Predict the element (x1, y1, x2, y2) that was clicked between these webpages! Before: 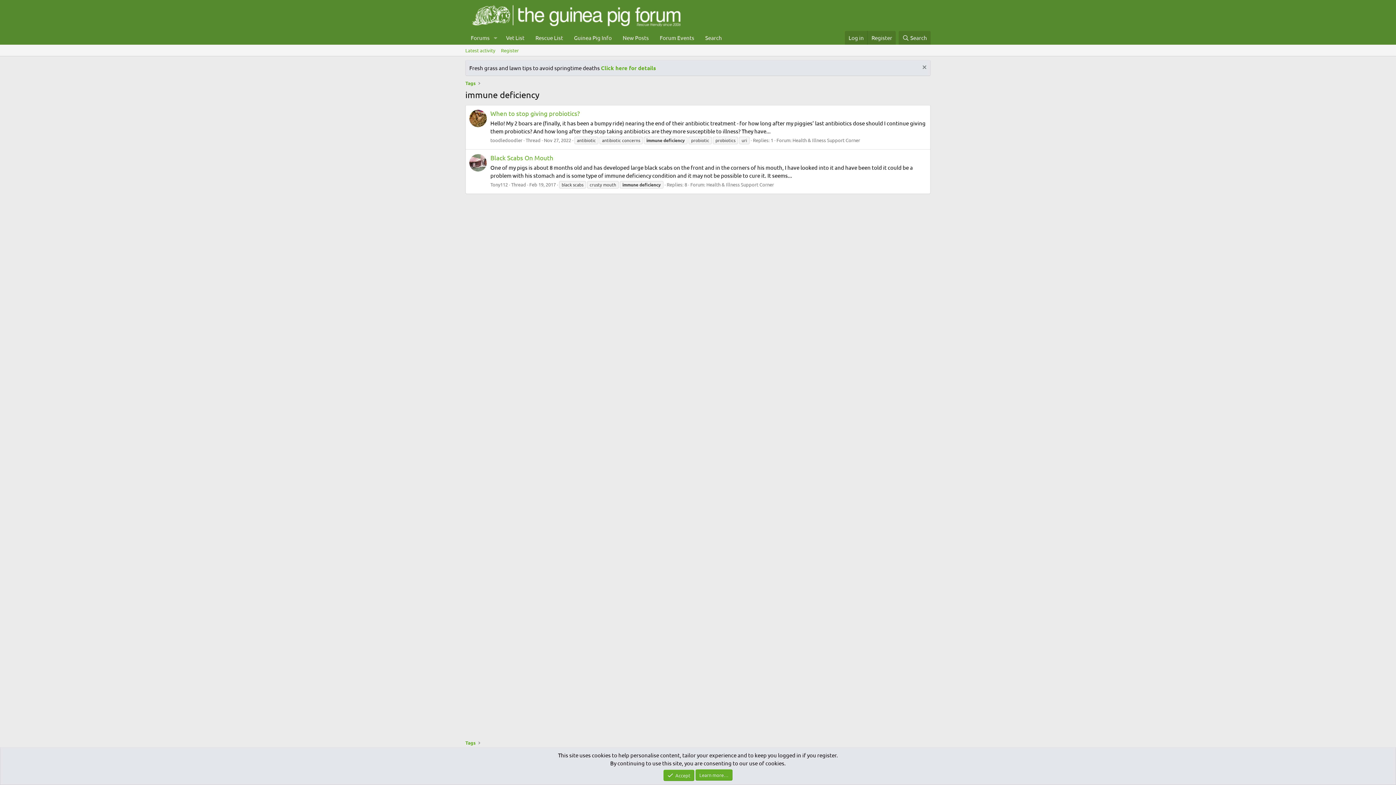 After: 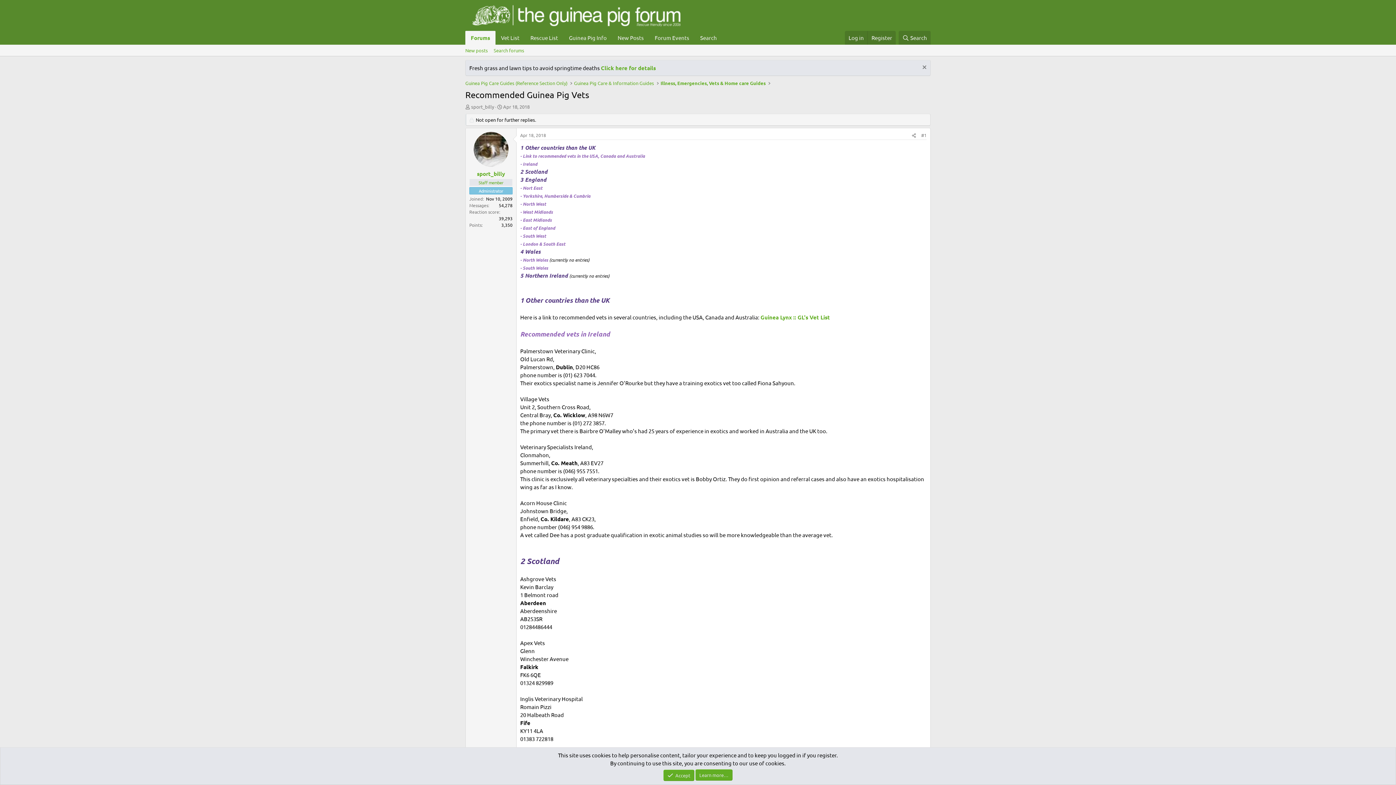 Action: label: Vet List bbox: (500, 30, 530, 44)